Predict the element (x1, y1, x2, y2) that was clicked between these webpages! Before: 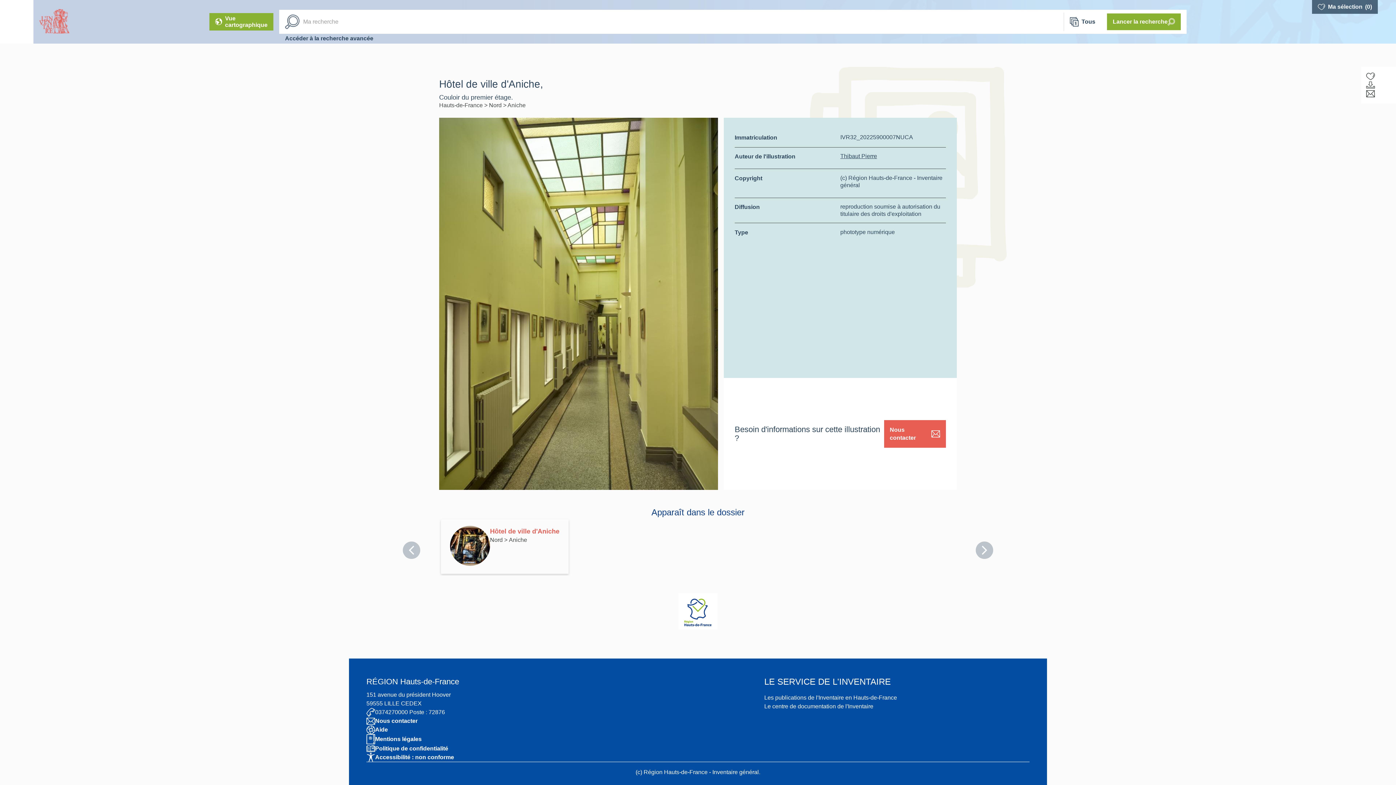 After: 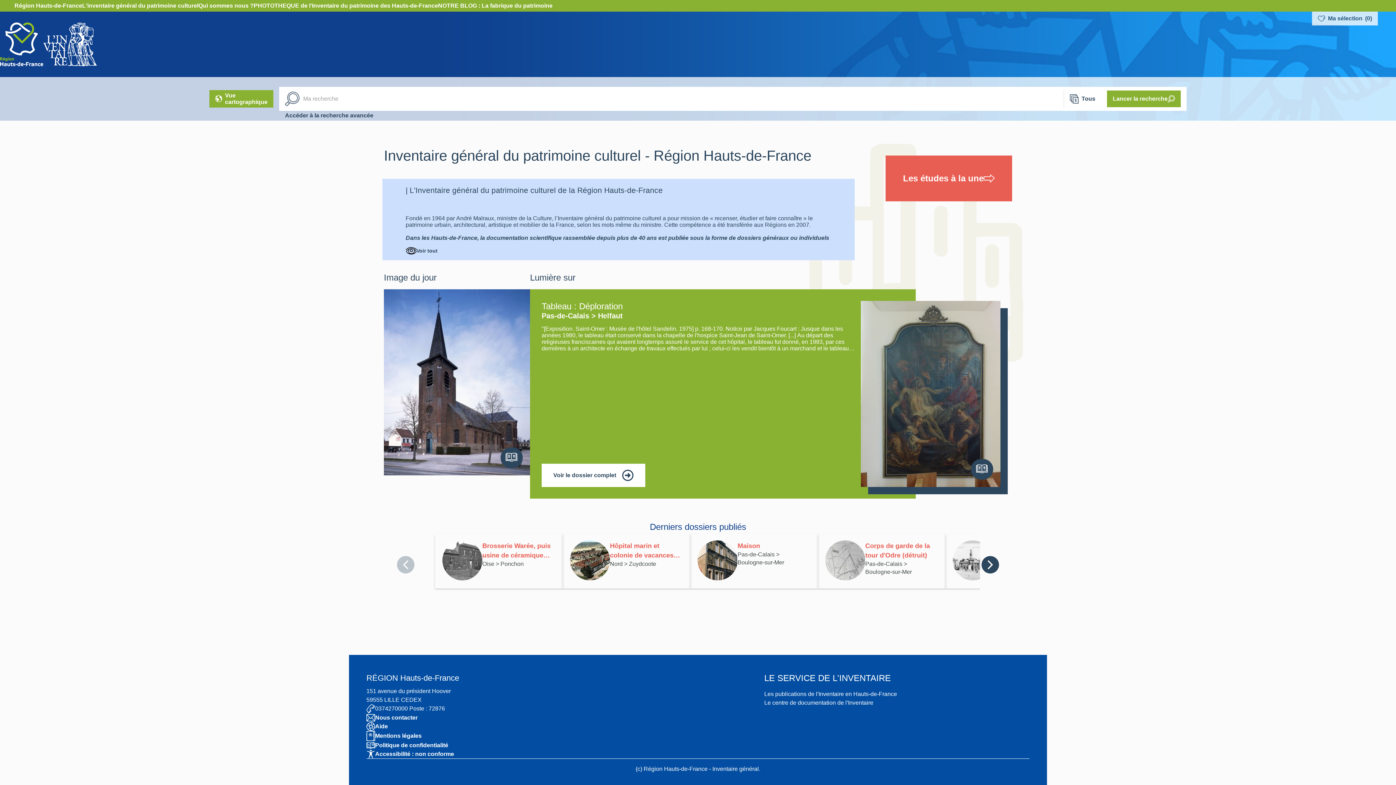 Action: bbox: (439, 102, 484, 108) label: Hauts-de-France 